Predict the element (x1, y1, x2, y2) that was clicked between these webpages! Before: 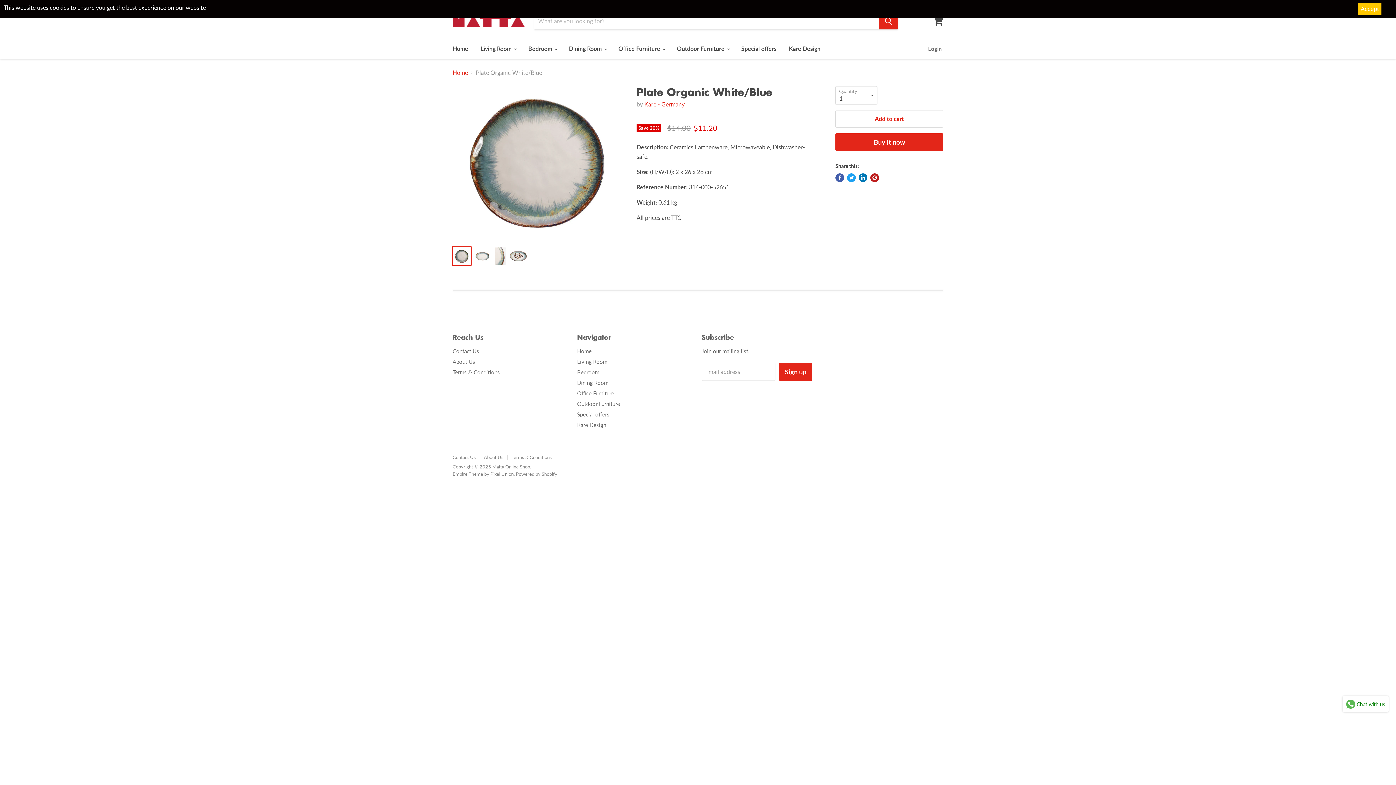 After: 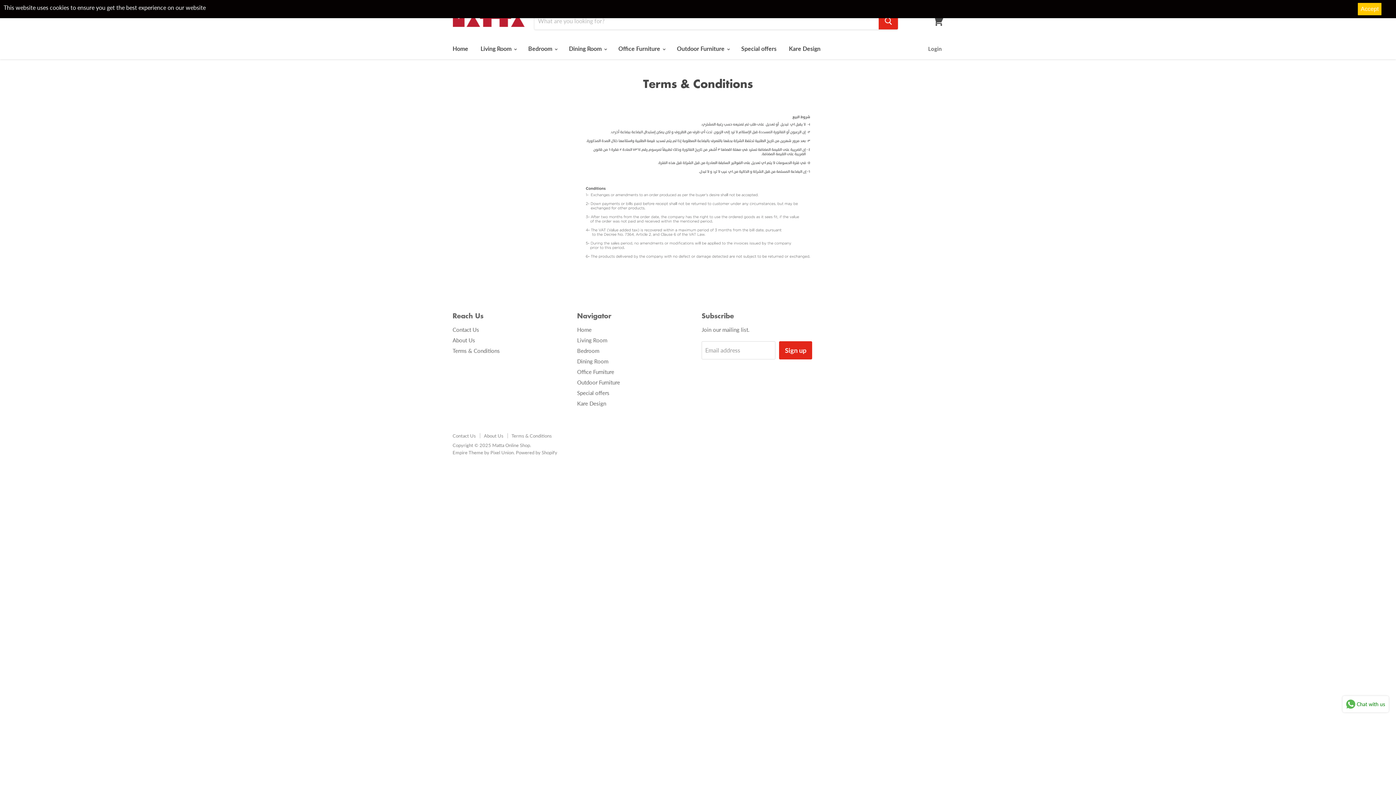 Action: label: Terms & Conditions bbox: (511, 454, 552, 460)